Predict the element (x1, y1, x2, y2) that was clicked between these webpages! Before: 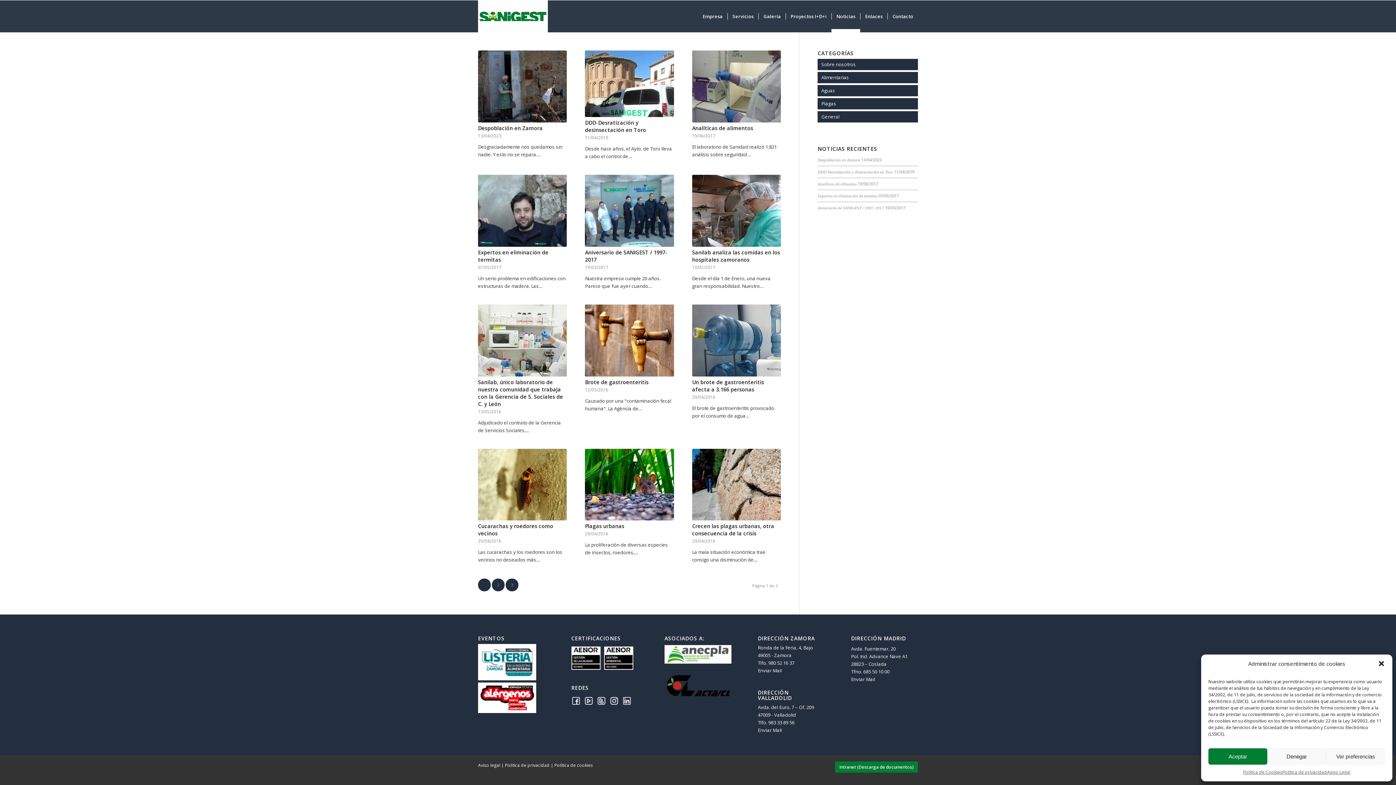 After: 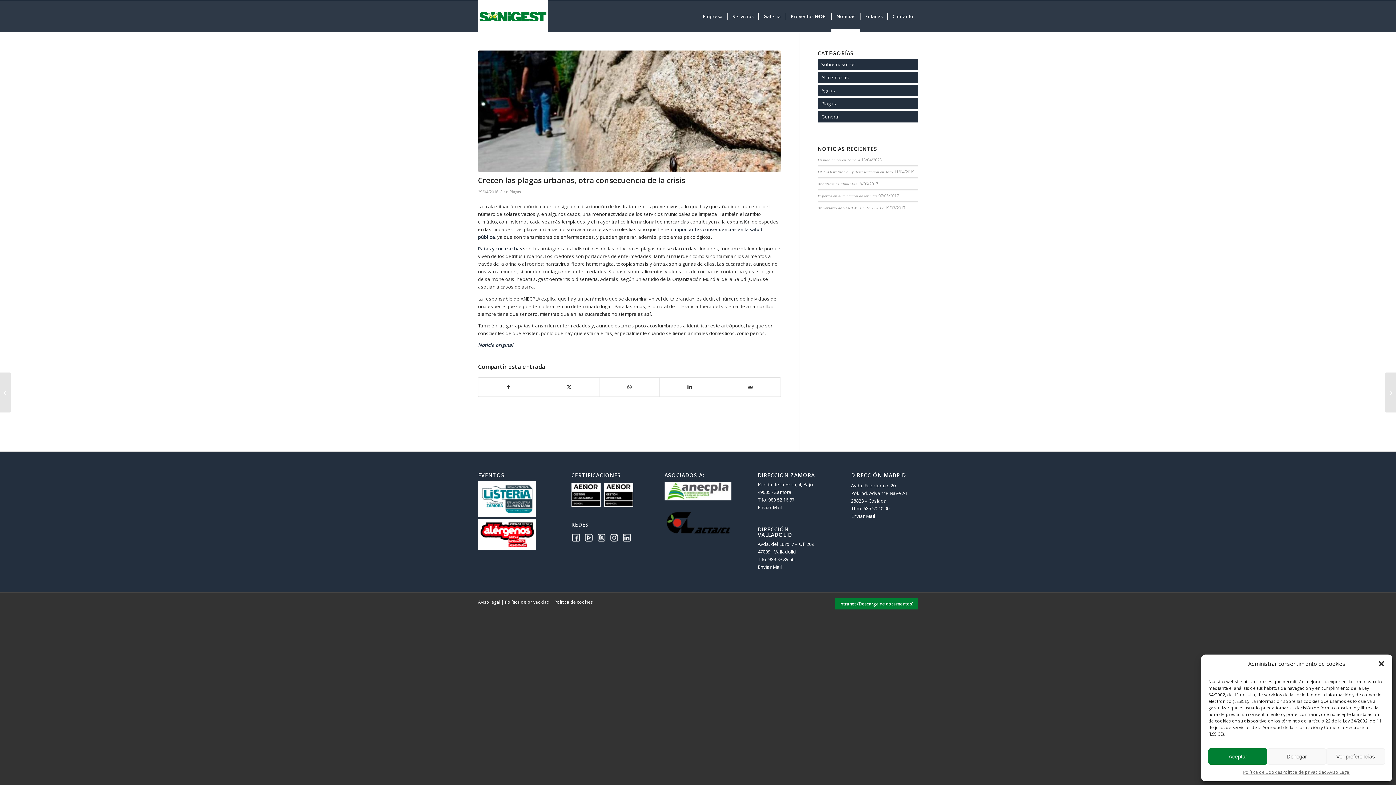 Action: bbox: (692, 449, 781, 520)